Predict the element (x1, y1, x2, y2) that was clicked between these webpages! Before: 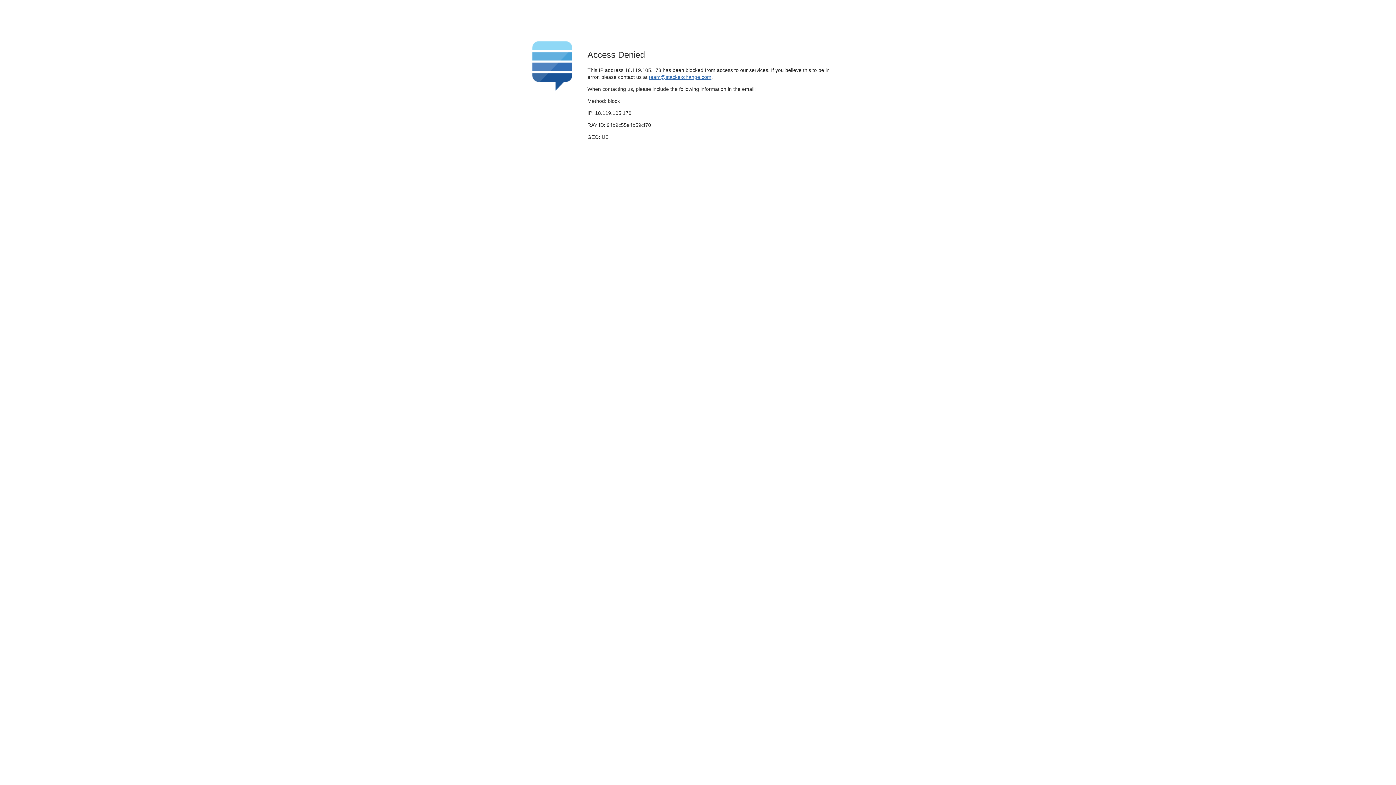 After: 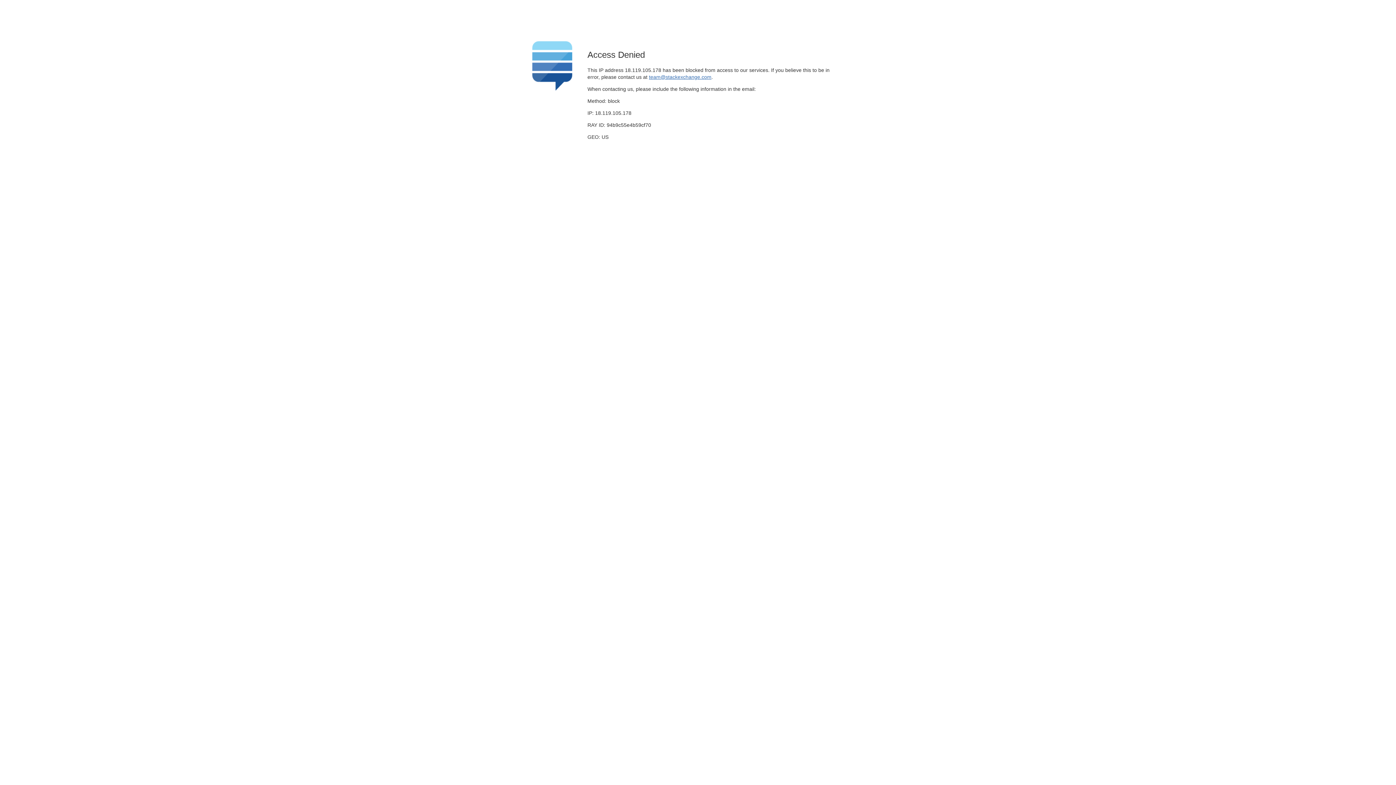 Action: bbox: (649, 74, 711, 79) label: team@stackexchange.com